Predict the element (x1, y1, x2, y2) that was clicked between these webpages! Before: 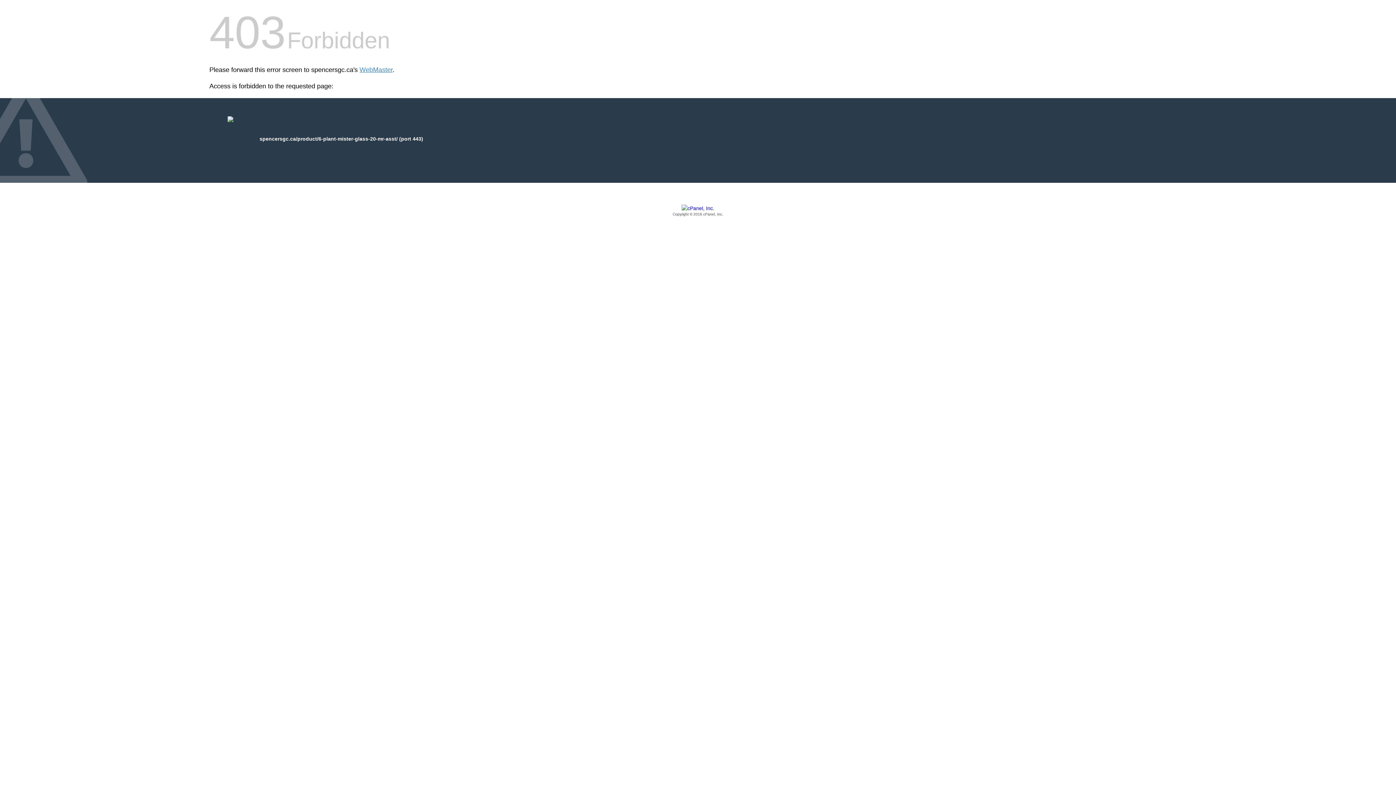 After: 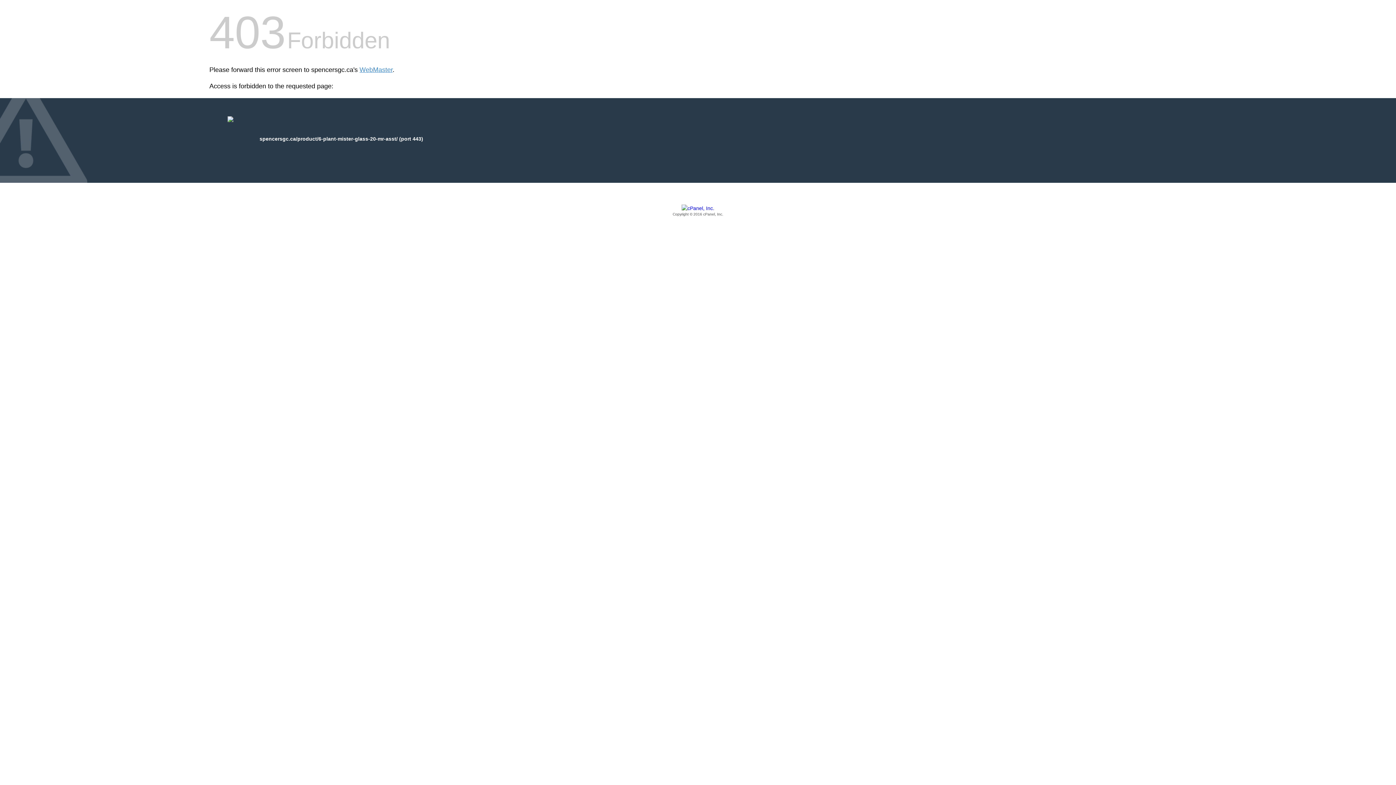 Action: label: Copyright © 2016 cPanel, Inc. bbox: (209, 205, 1186, 217)